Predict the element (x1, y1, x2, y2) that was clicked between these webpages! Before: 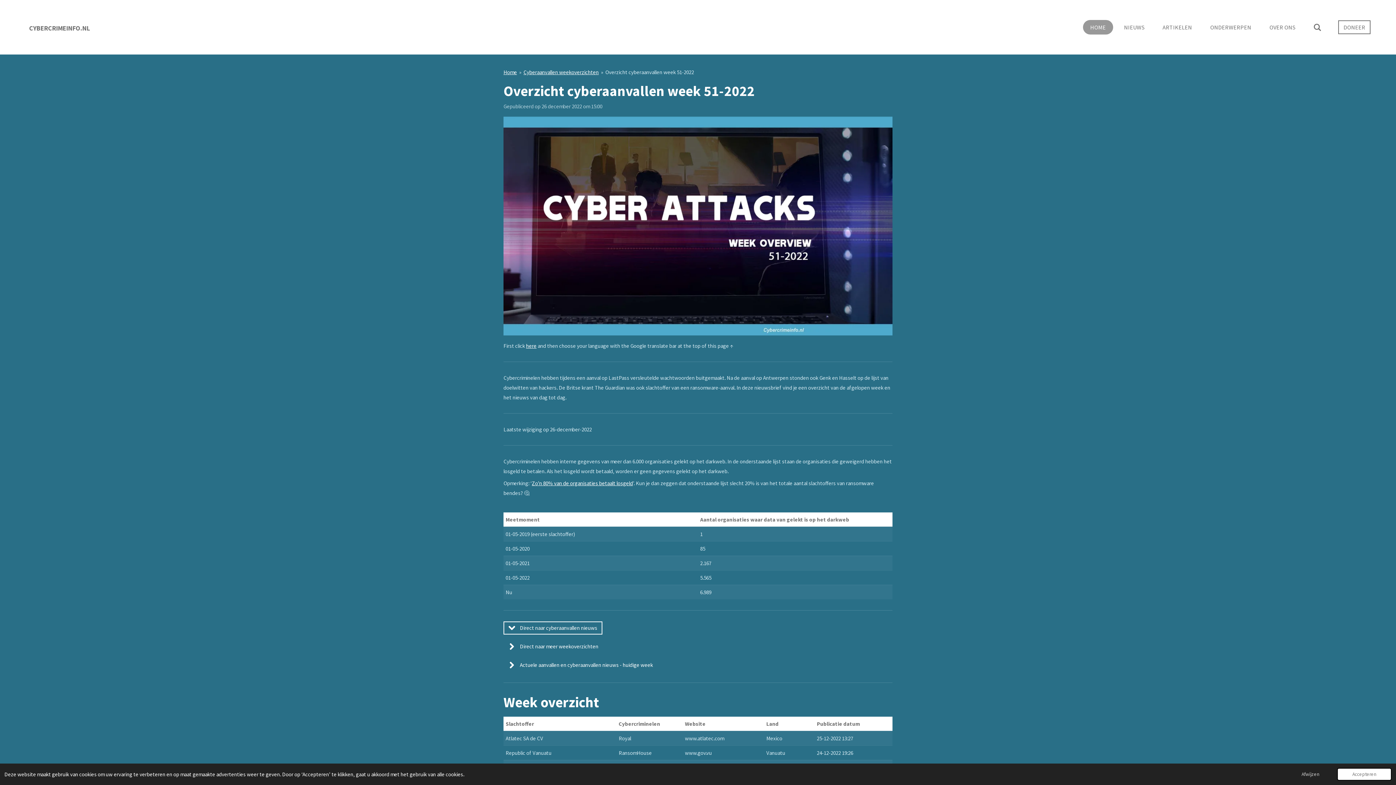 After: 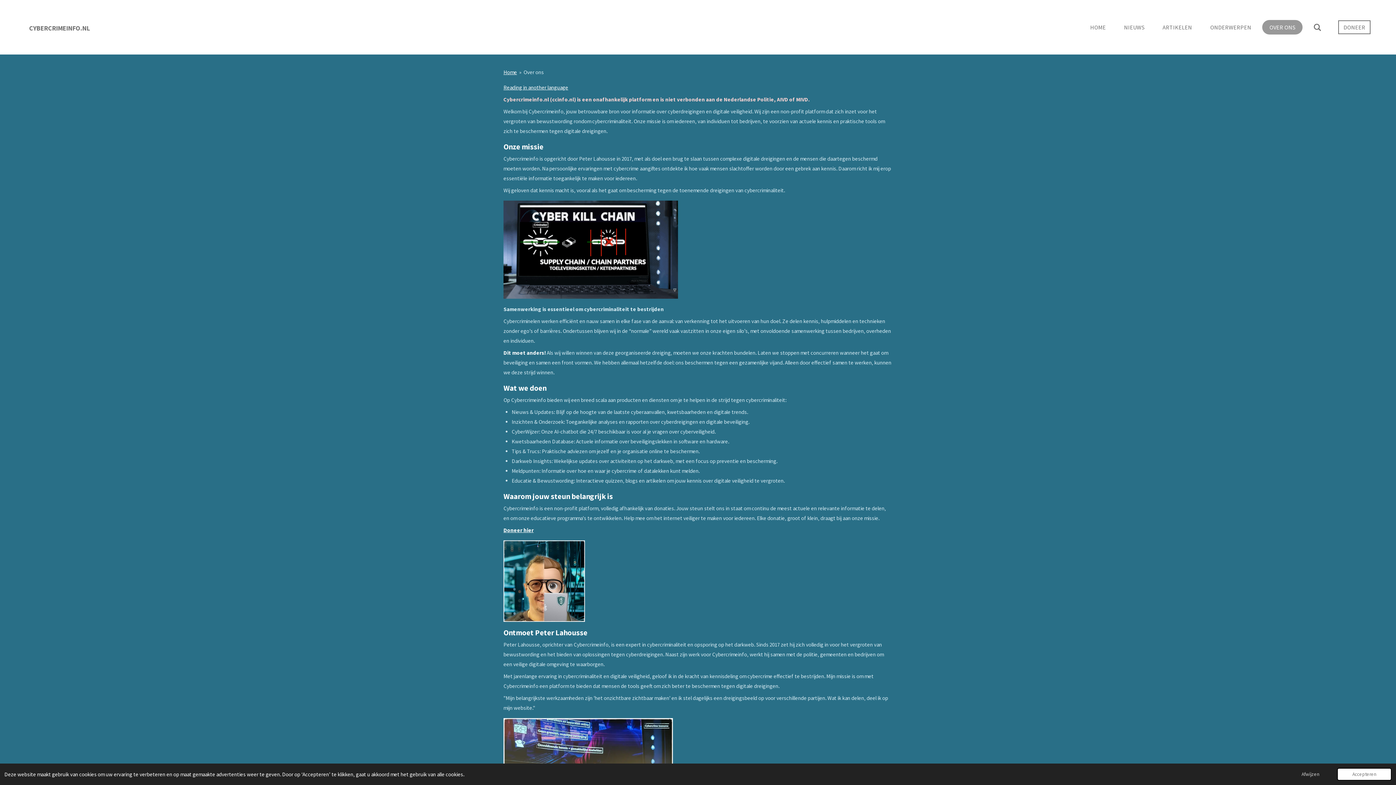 Action: label: OVER ONS bbox: (1262, 20, 1302, 34)